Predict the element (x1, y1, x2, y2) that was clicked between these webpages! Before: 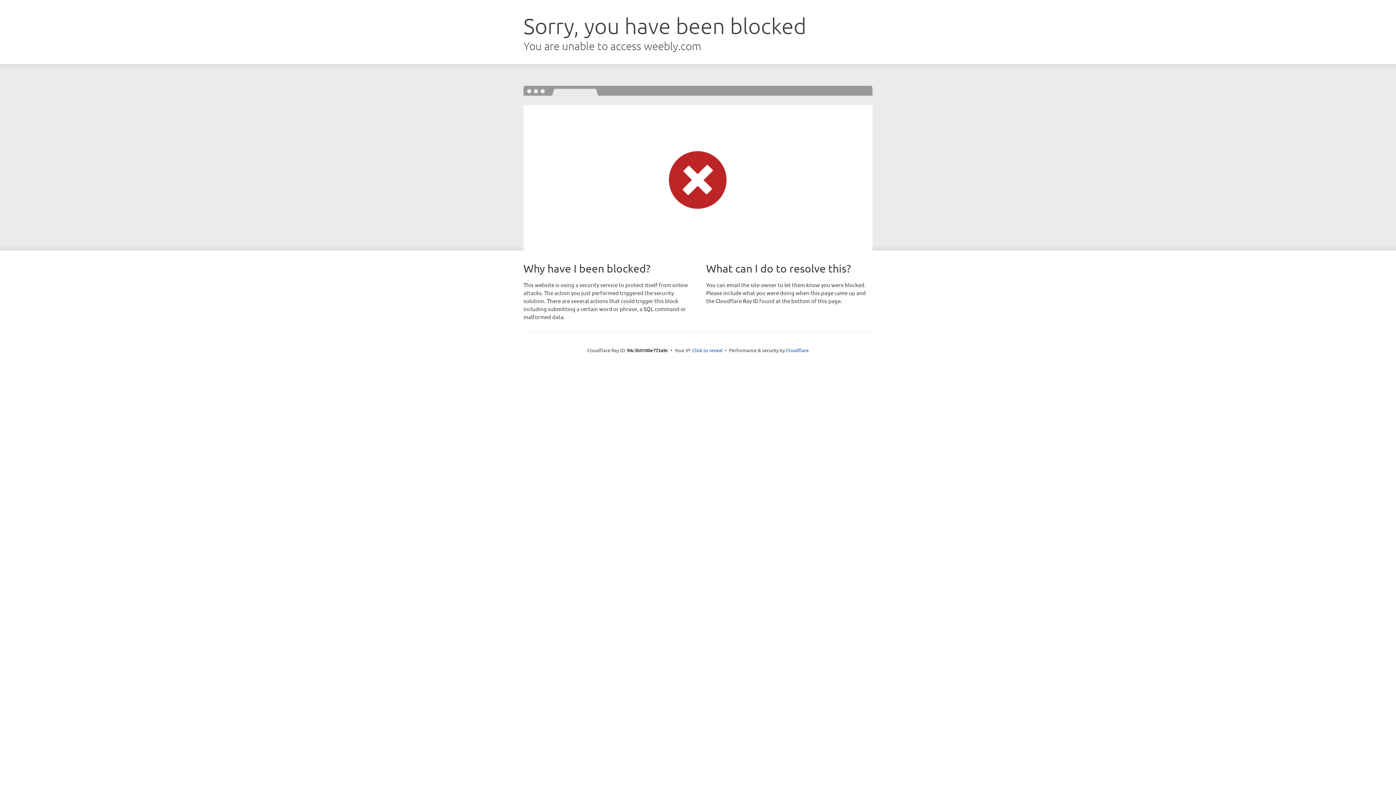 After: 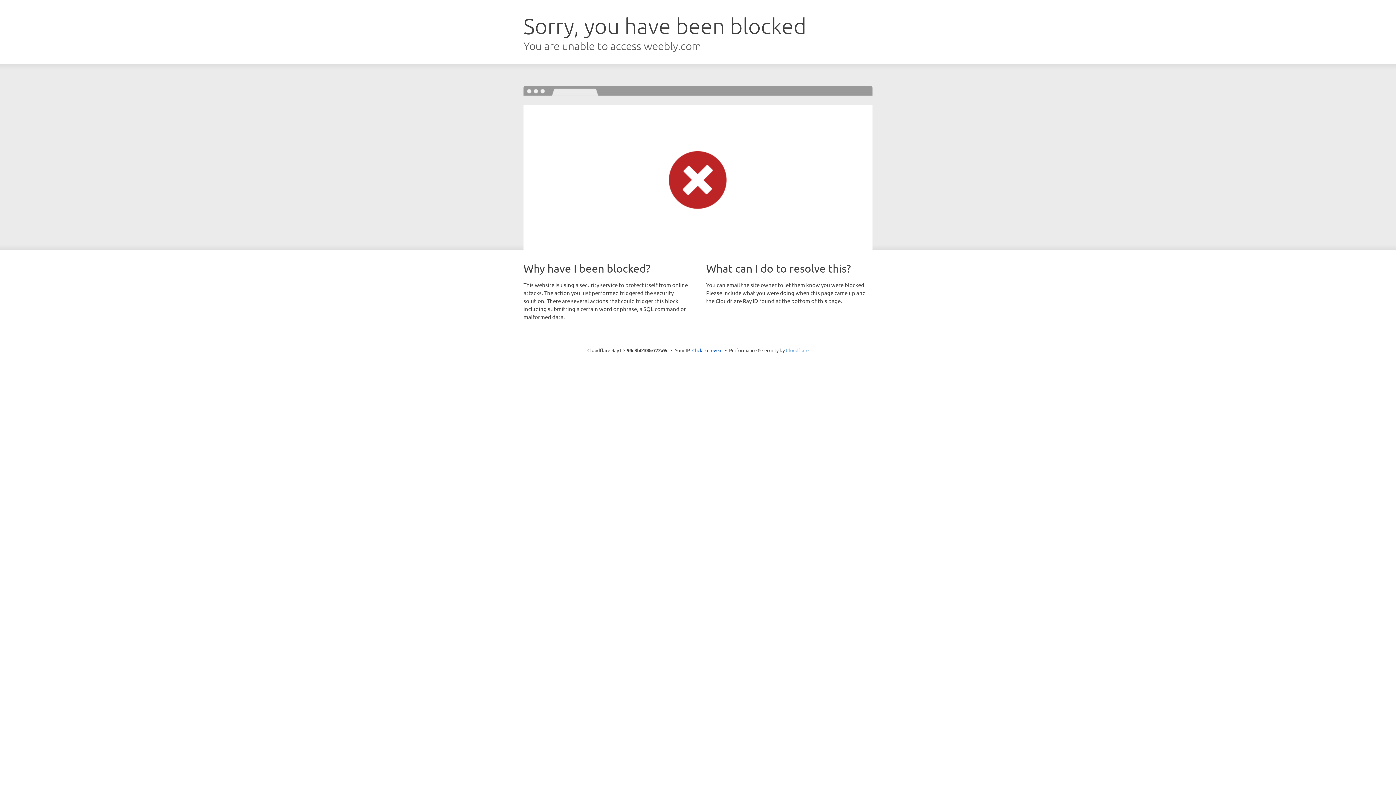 Action: bbox: (786, 347, 808, 353) label: Cloudflare